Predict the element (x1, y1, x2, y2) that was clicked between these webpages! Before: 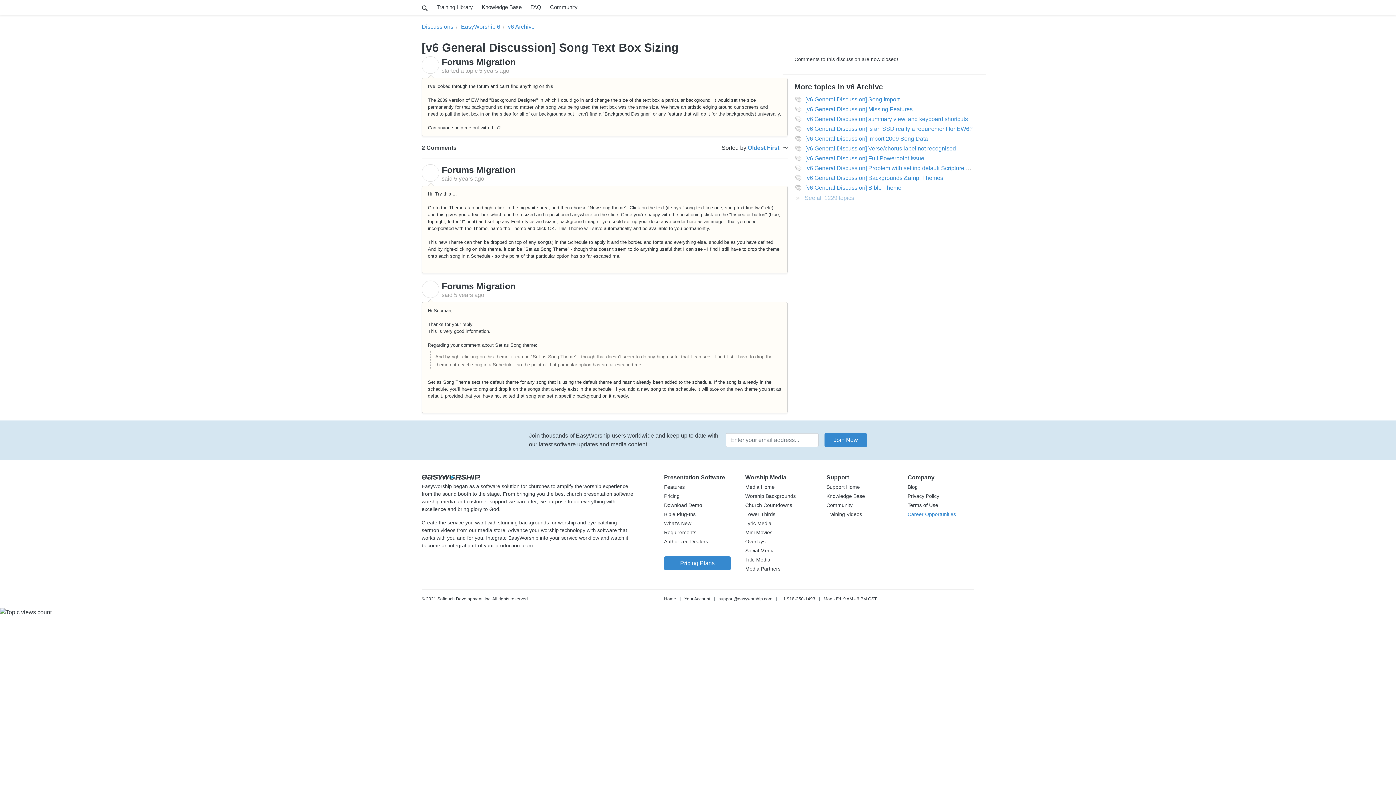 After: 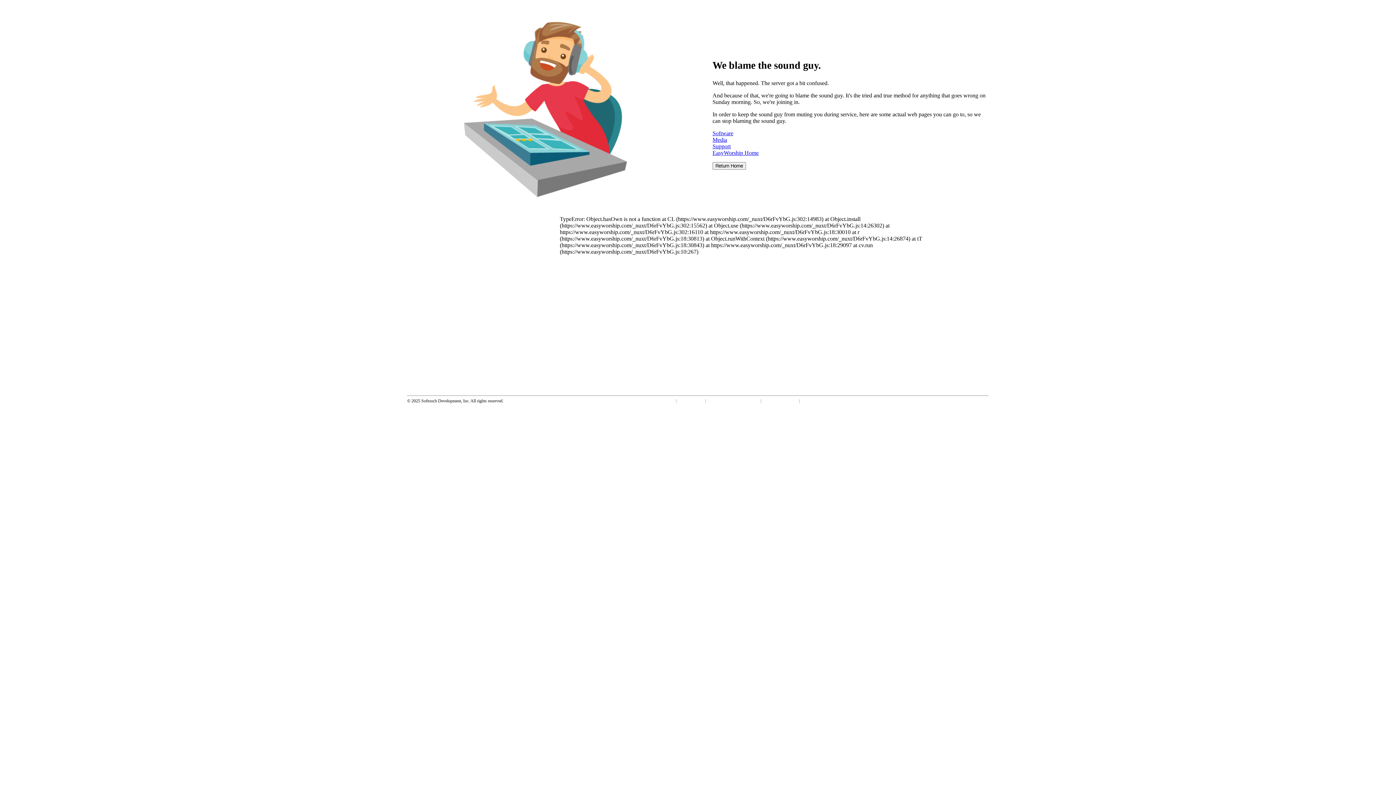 Action: label: Career Opportunities bbox: (907, 511, 956, 517)